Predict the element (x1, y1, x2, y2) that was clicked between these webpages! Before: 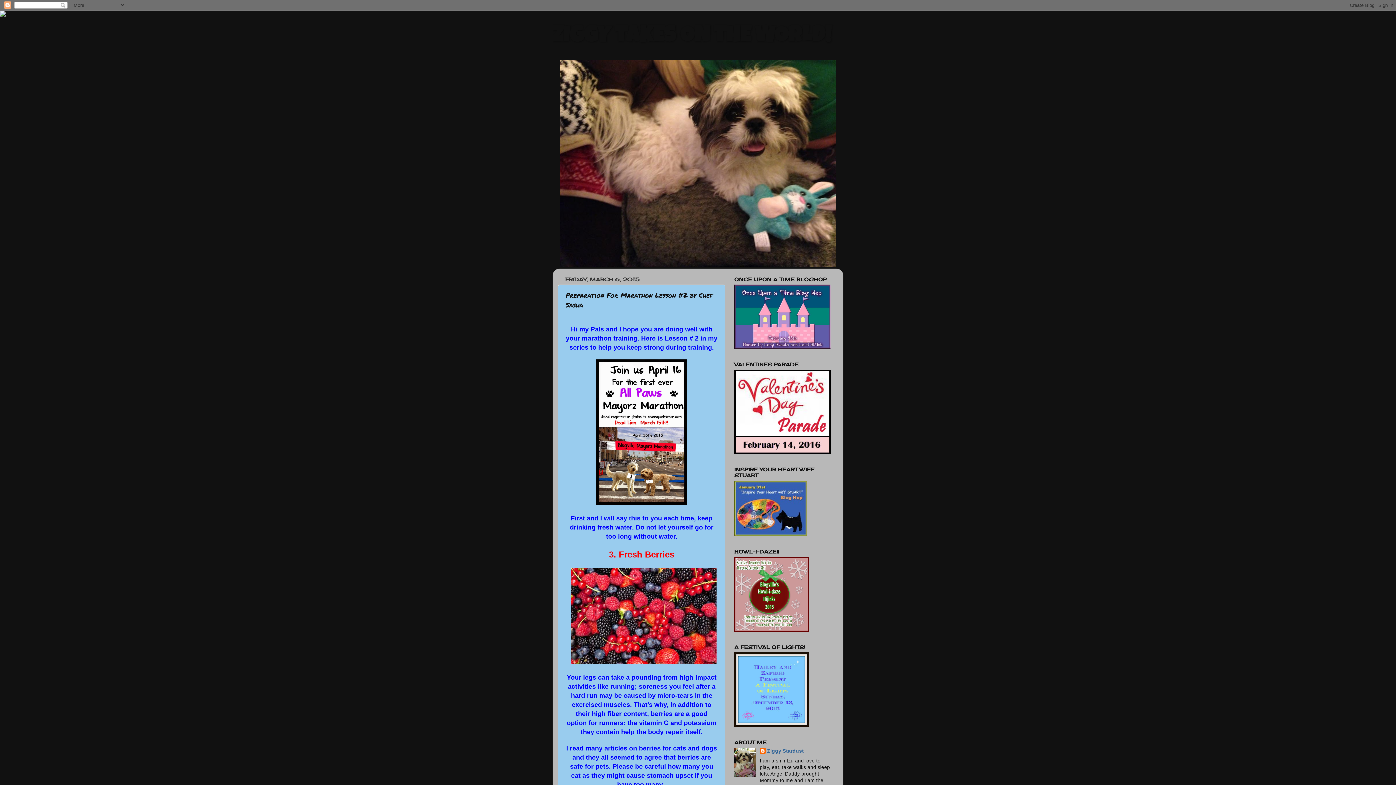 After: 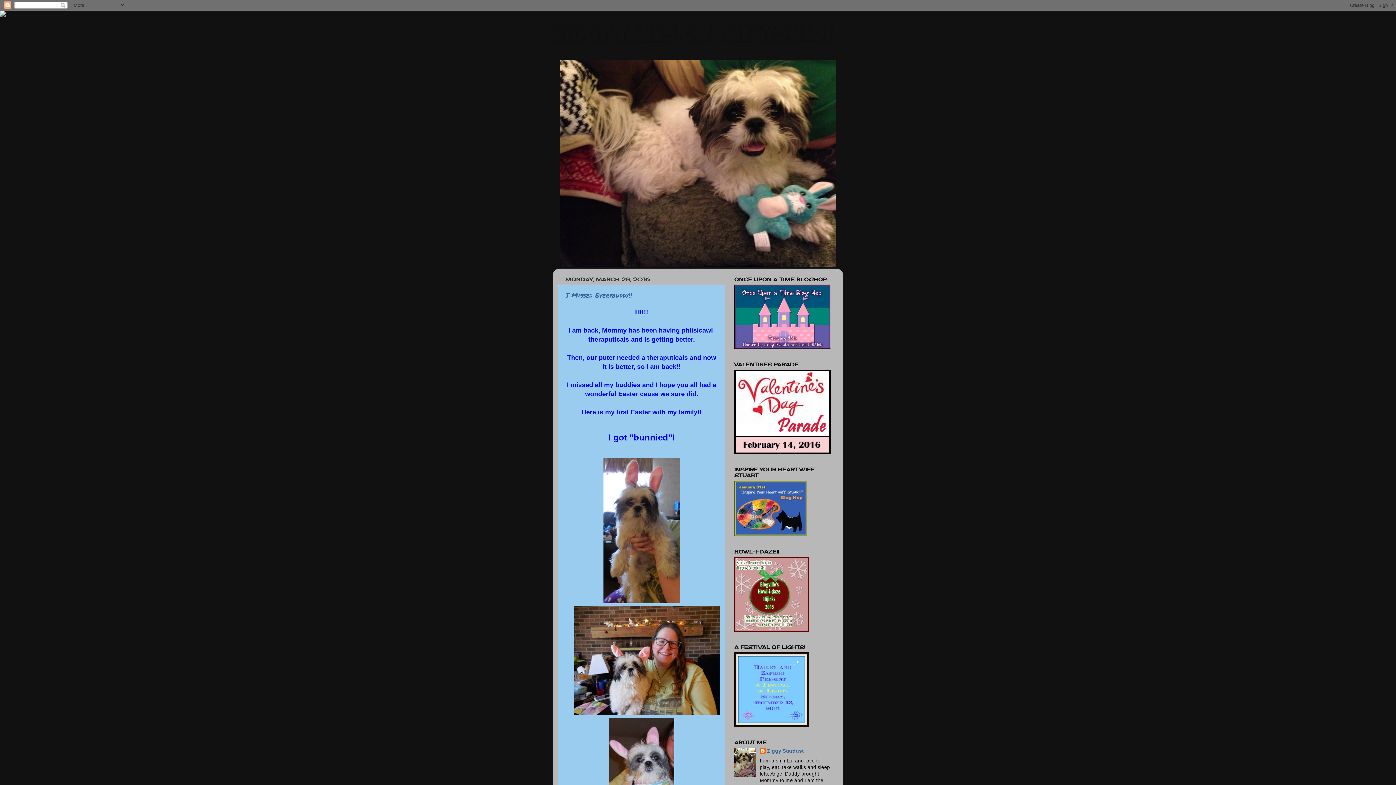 Action: label: ZIGGY TAKES ON THE WORLD! bbox: (552, 26, 832, 48)